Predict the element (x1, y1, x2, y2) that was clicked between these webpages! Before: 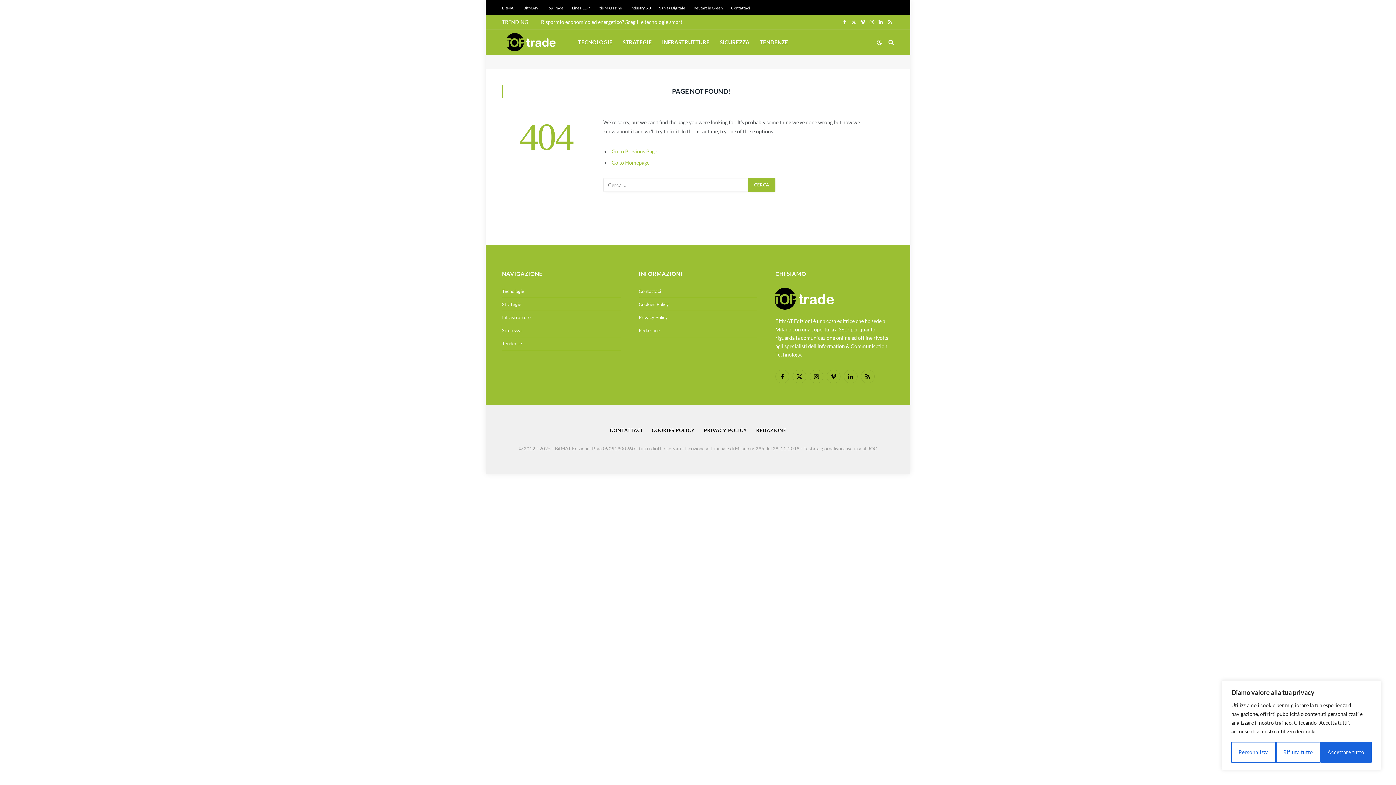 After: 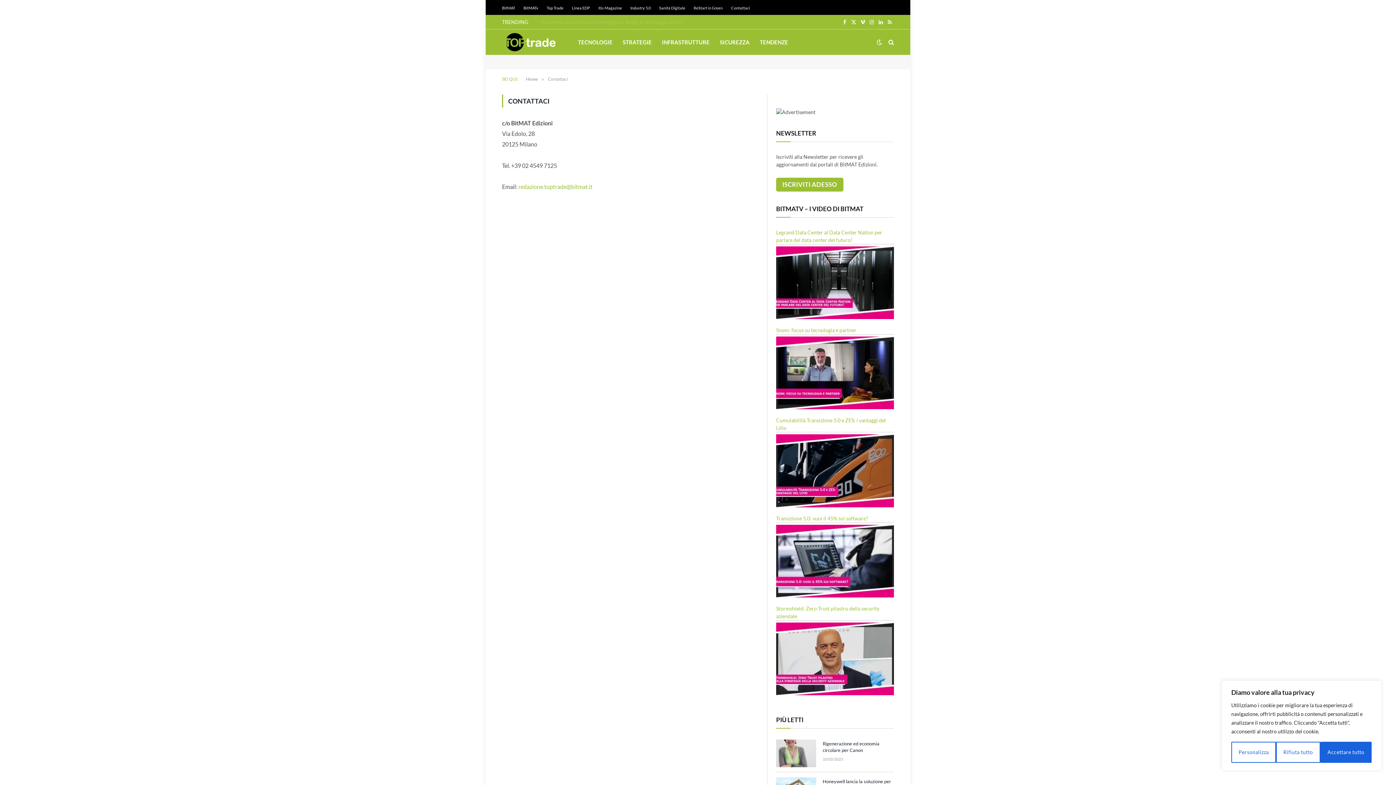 Action: bbox: (638, 288, 661, 294) label: Contattaci